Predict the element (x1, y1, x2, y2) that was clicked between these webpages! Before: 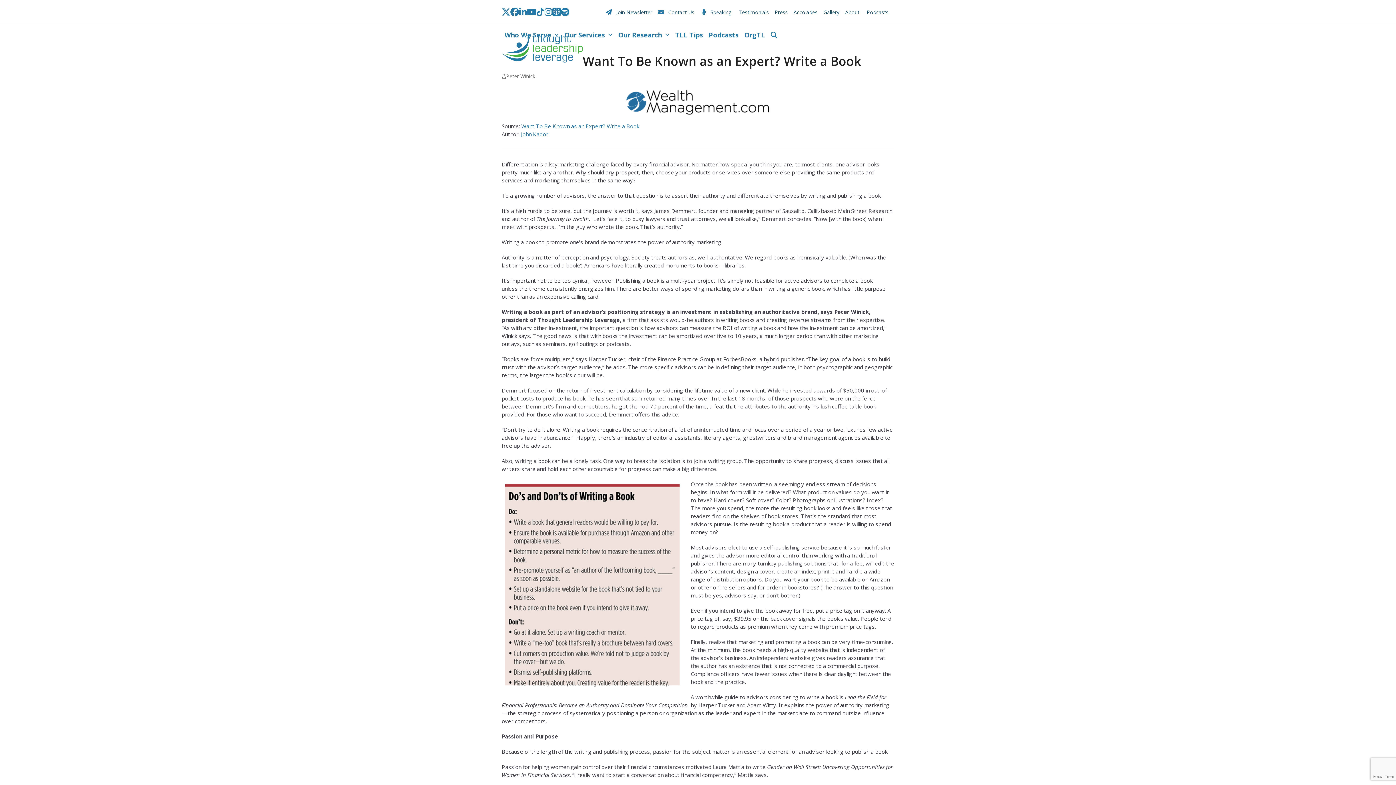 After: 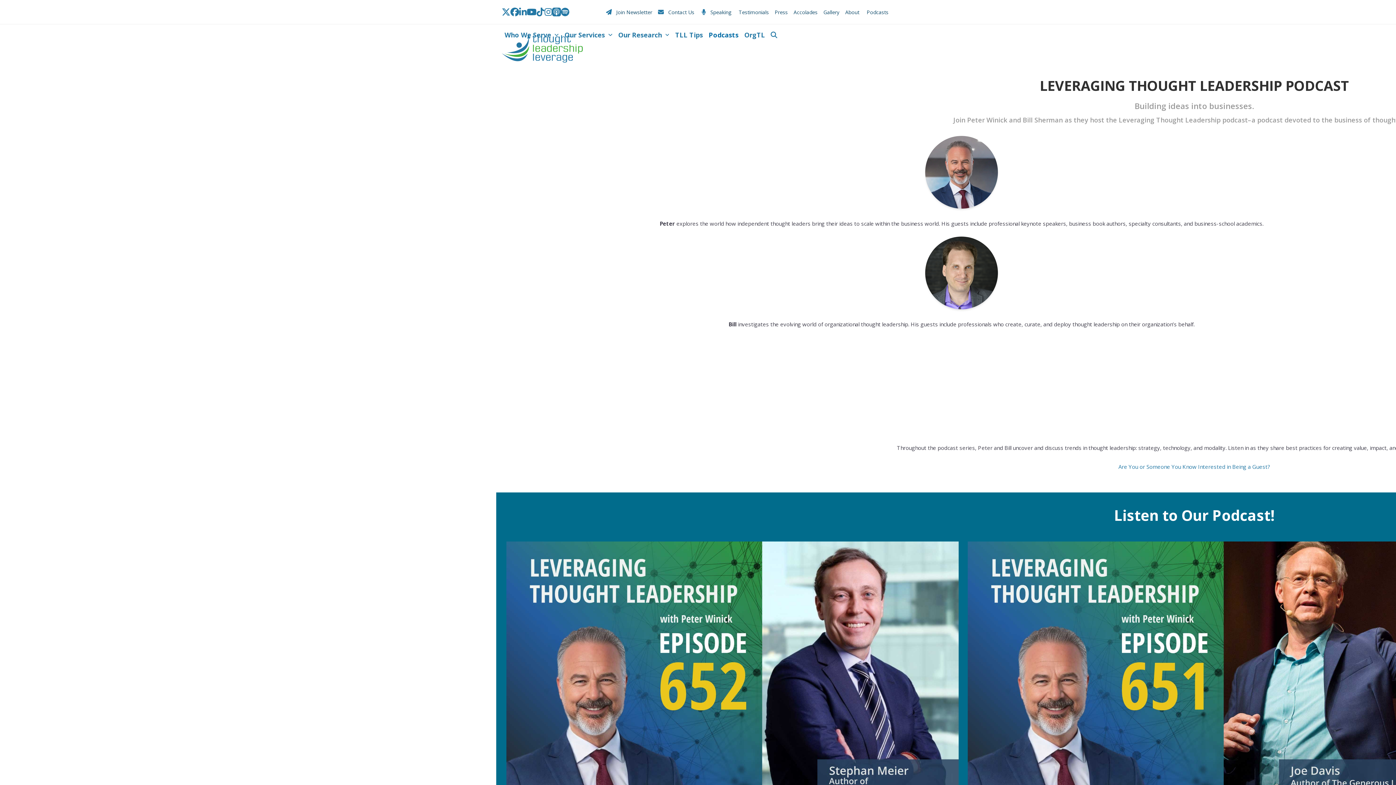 Action: label: Podcasts bbox: (705, 26, 741, 44)